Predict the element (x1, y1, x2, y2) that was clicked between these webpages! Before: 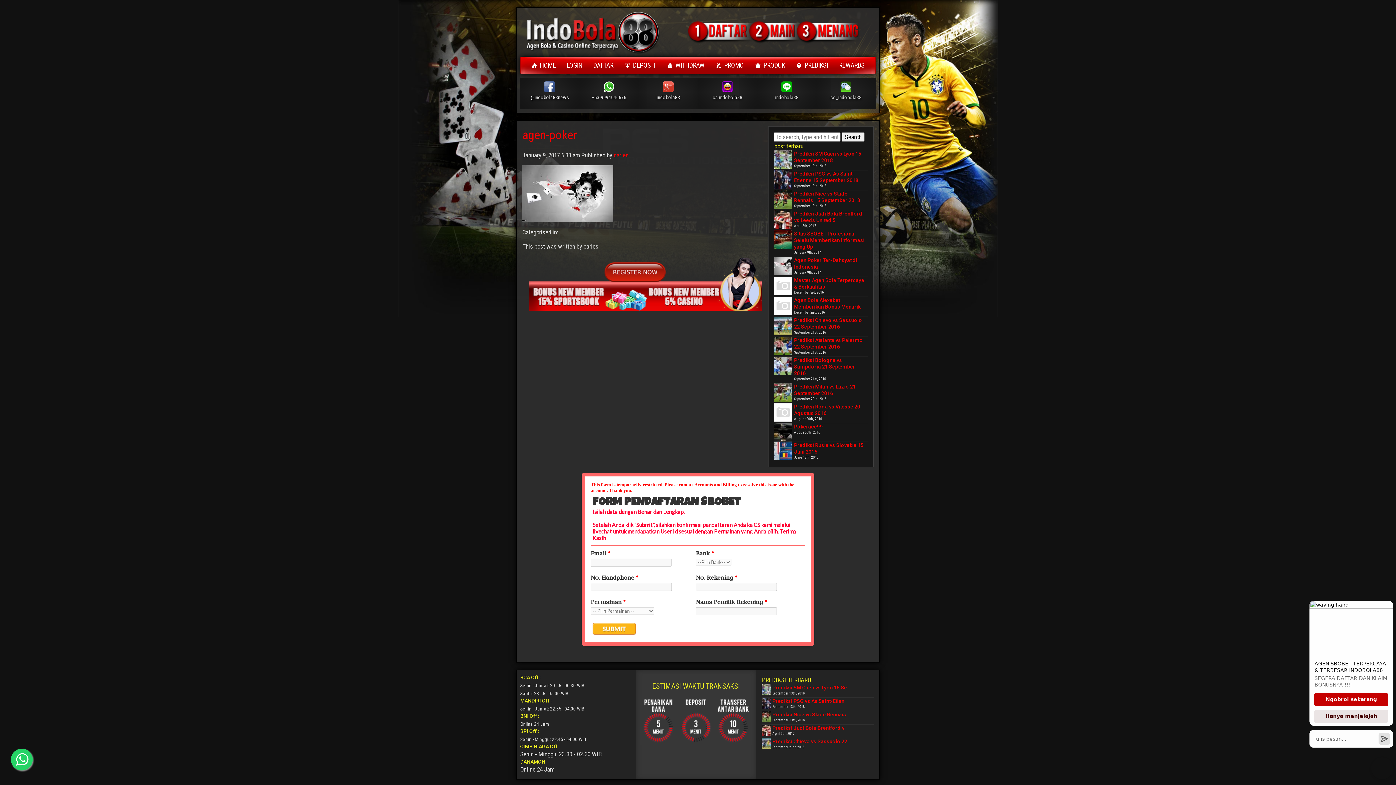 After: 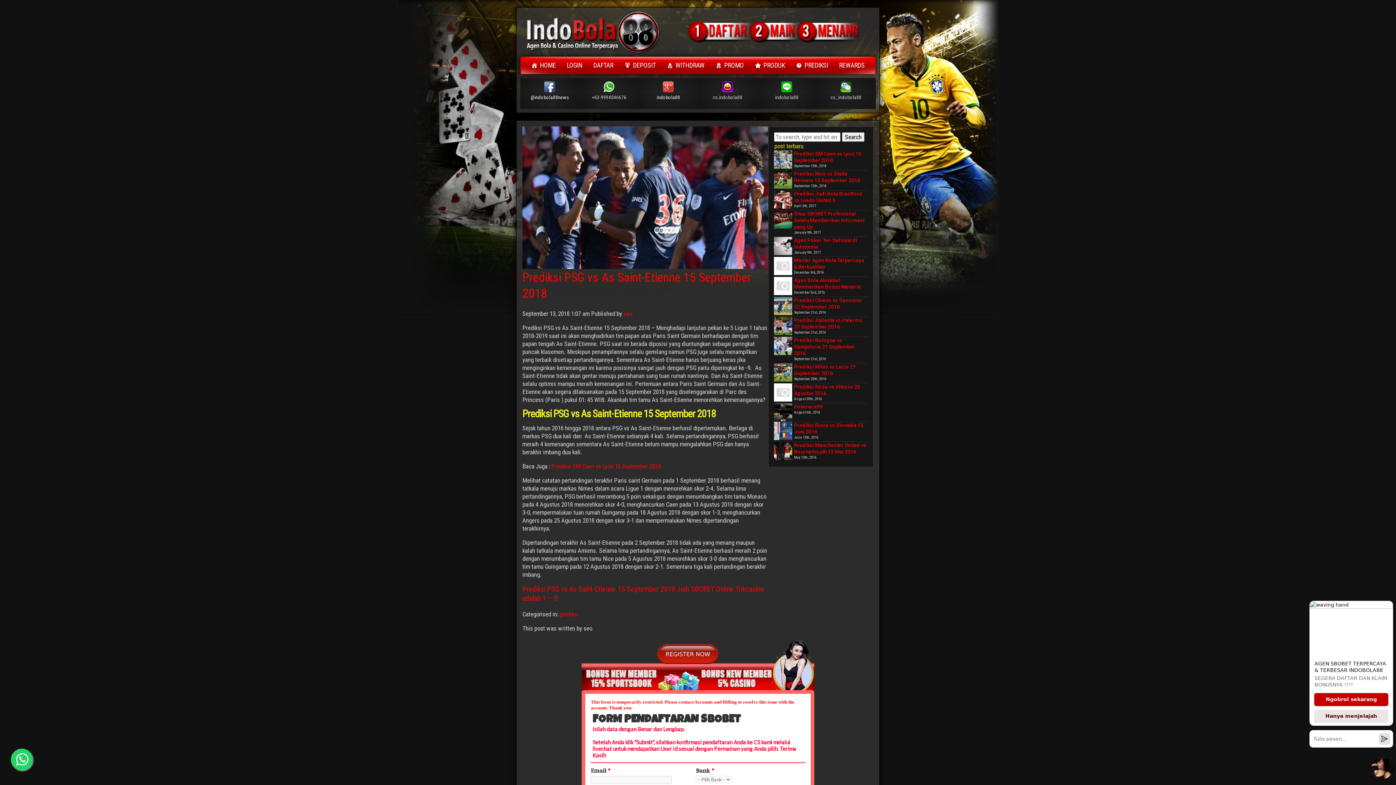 Action: bbox: (761, 698, 770, 709)